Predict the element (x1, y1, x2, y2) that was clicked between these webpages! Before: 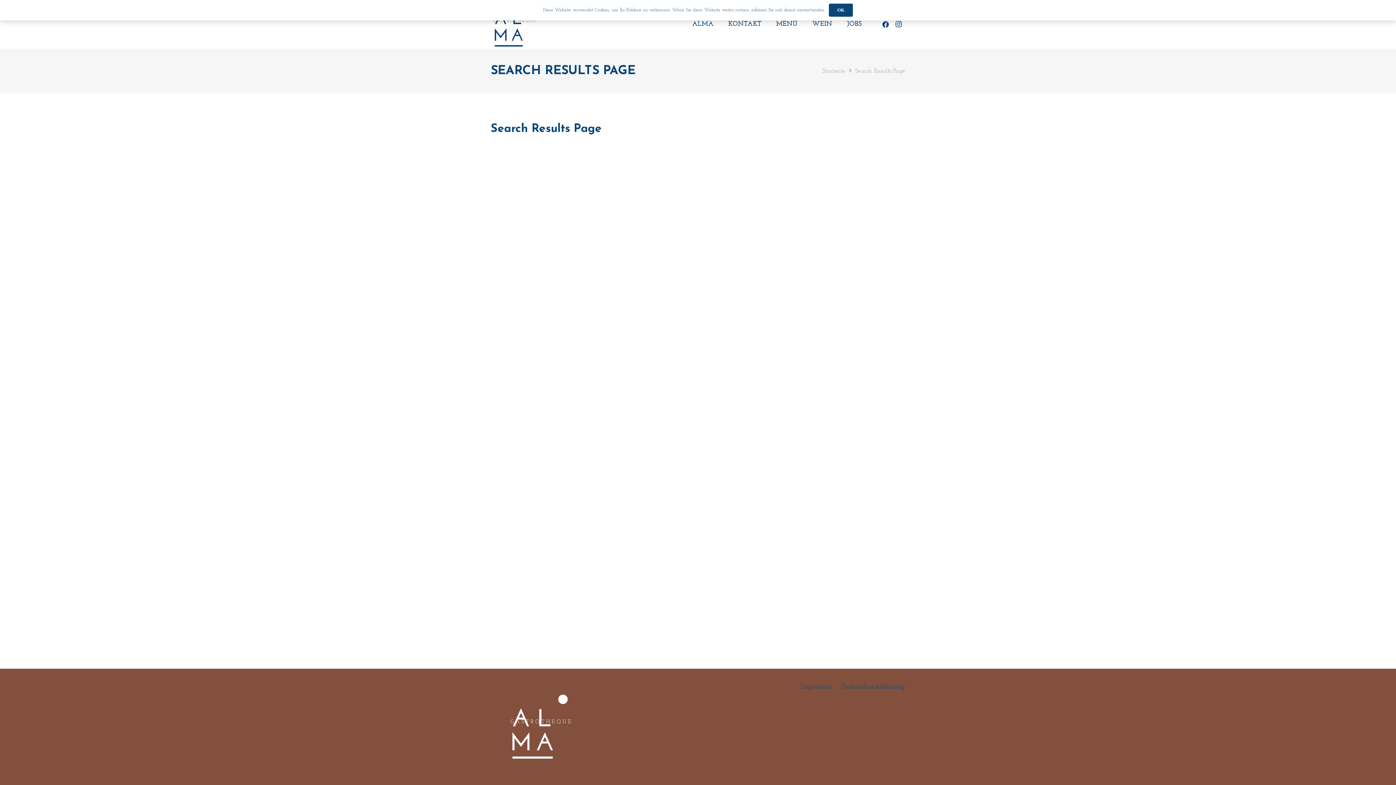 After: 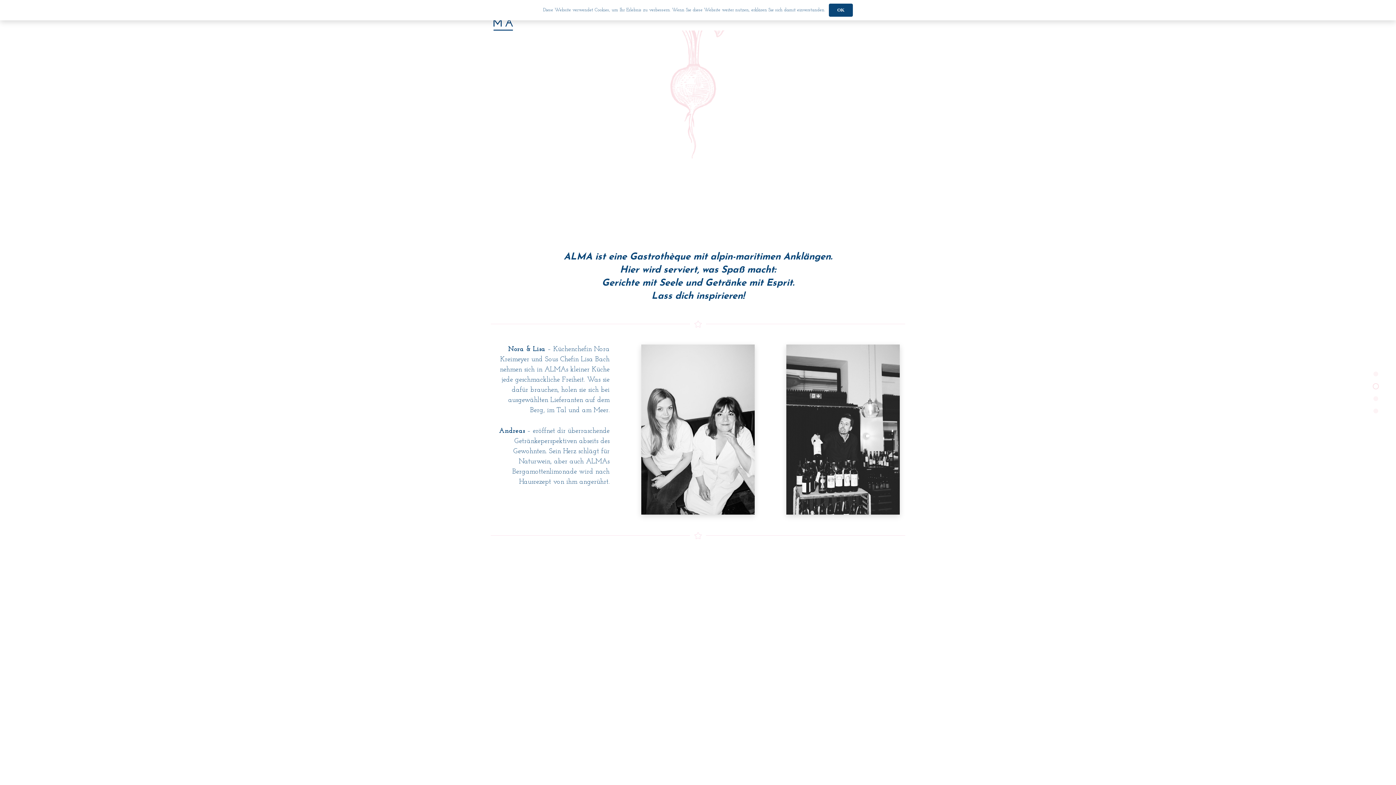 Action: bbox: (685, 0, 721, 48) label: ALMA